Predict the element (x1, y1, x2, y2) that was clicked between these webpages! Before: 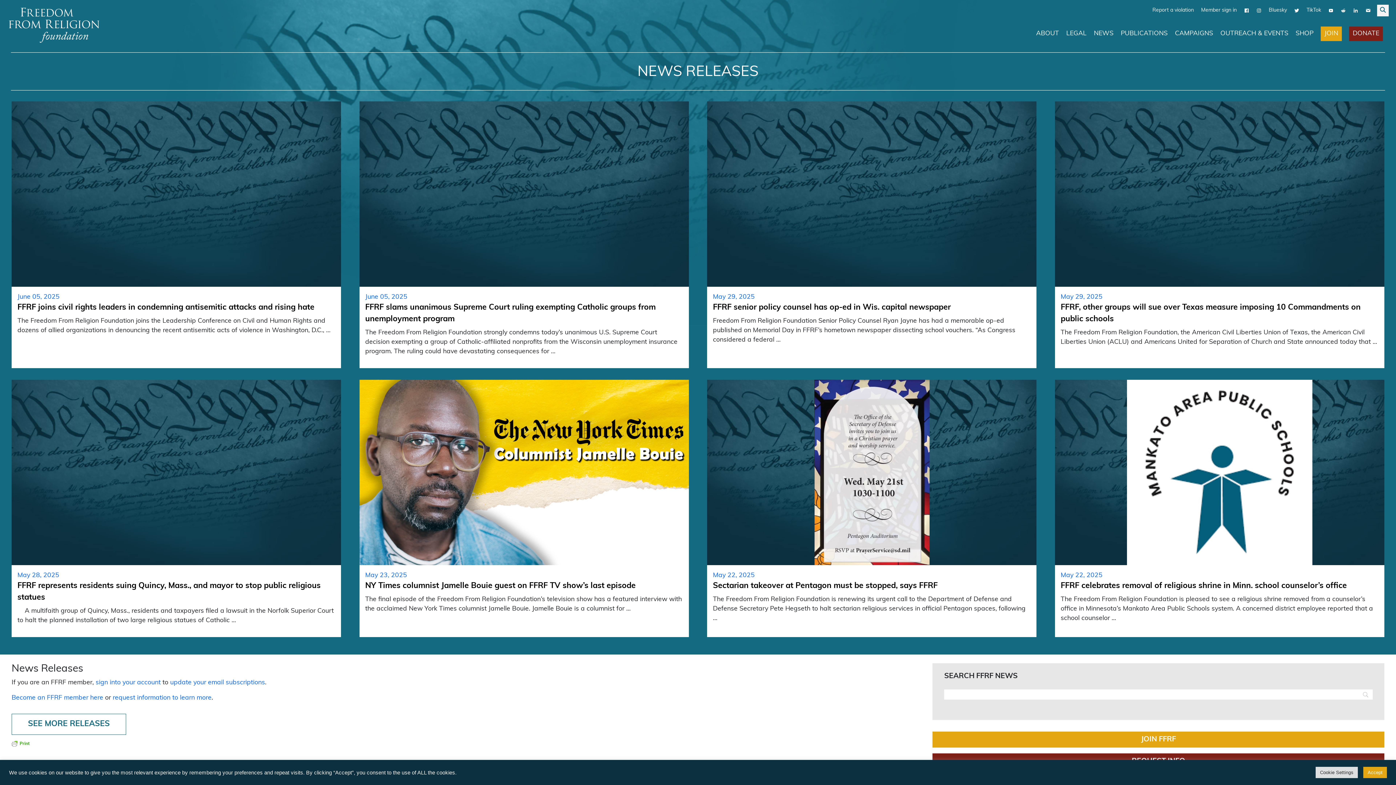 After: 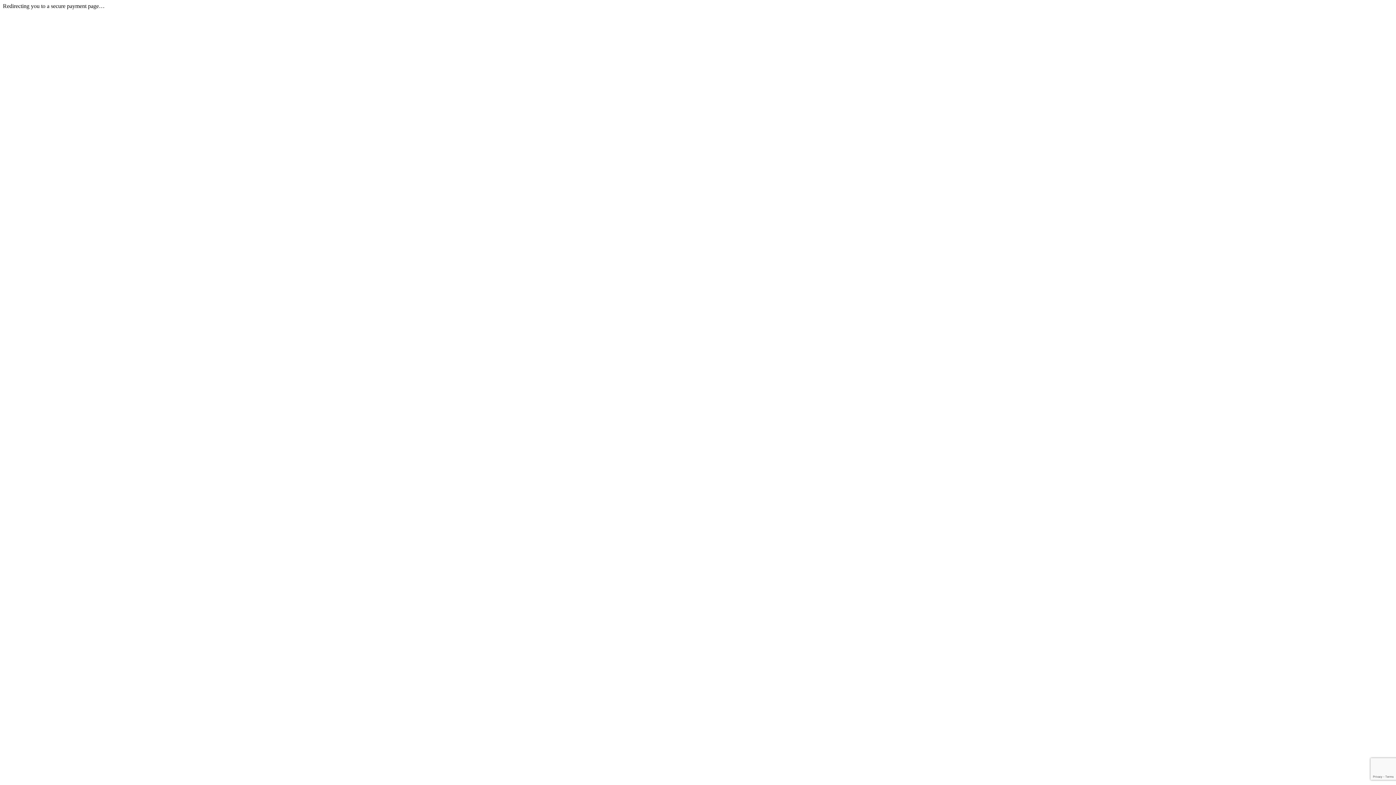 Action: label: JOIN FFRF bbox: (932, 732, 1384, 748)